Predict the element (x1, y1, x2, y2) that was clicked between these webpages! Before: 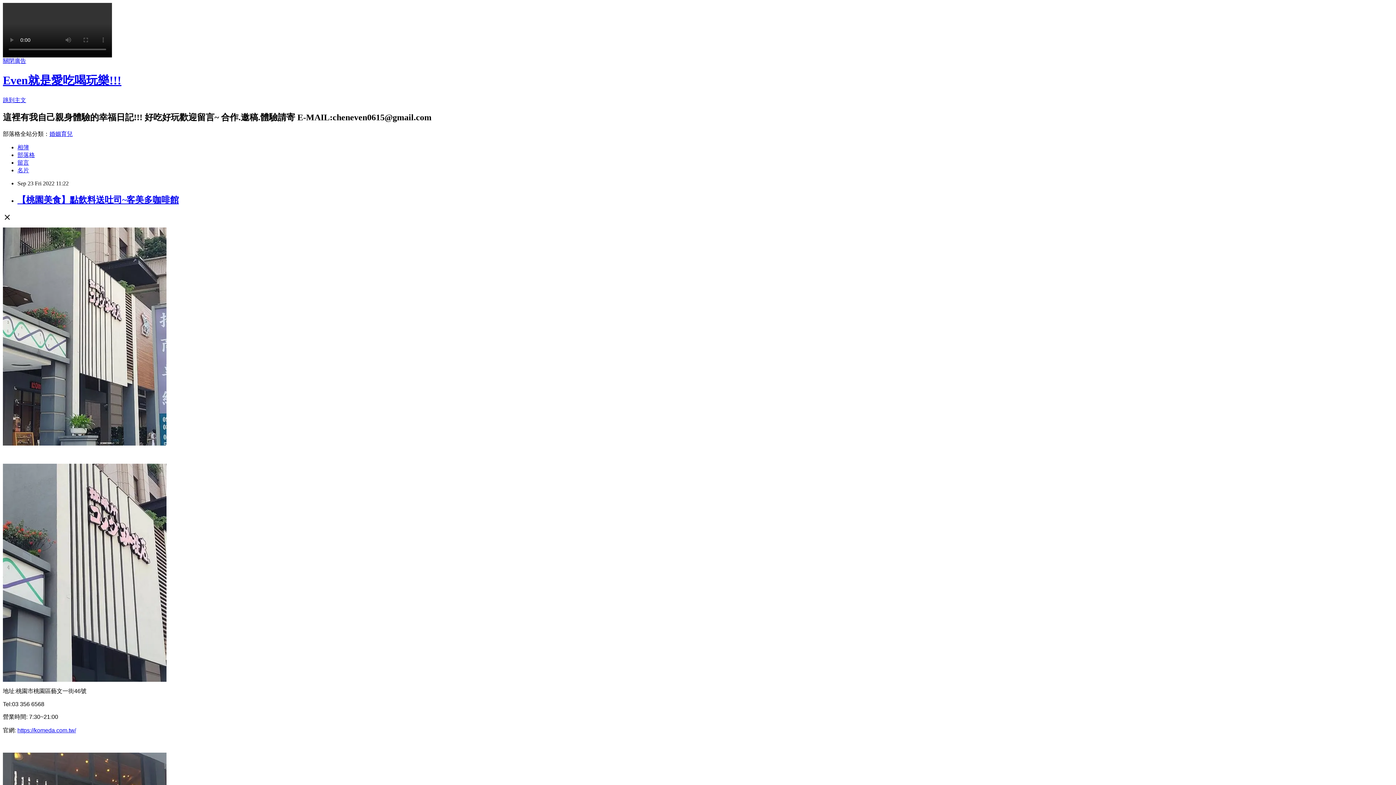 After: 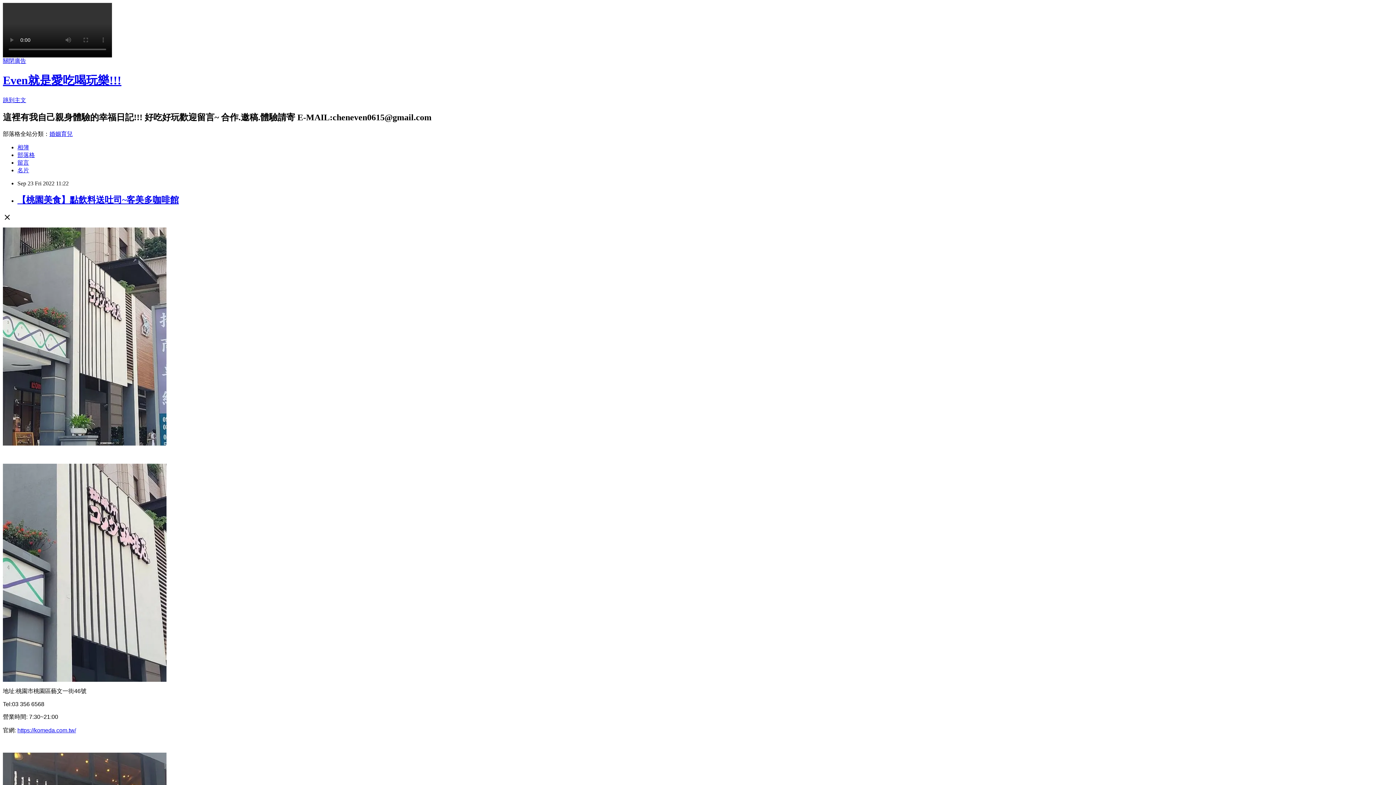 Action: label: 留言 bbox: (17, 159, 29, 165)